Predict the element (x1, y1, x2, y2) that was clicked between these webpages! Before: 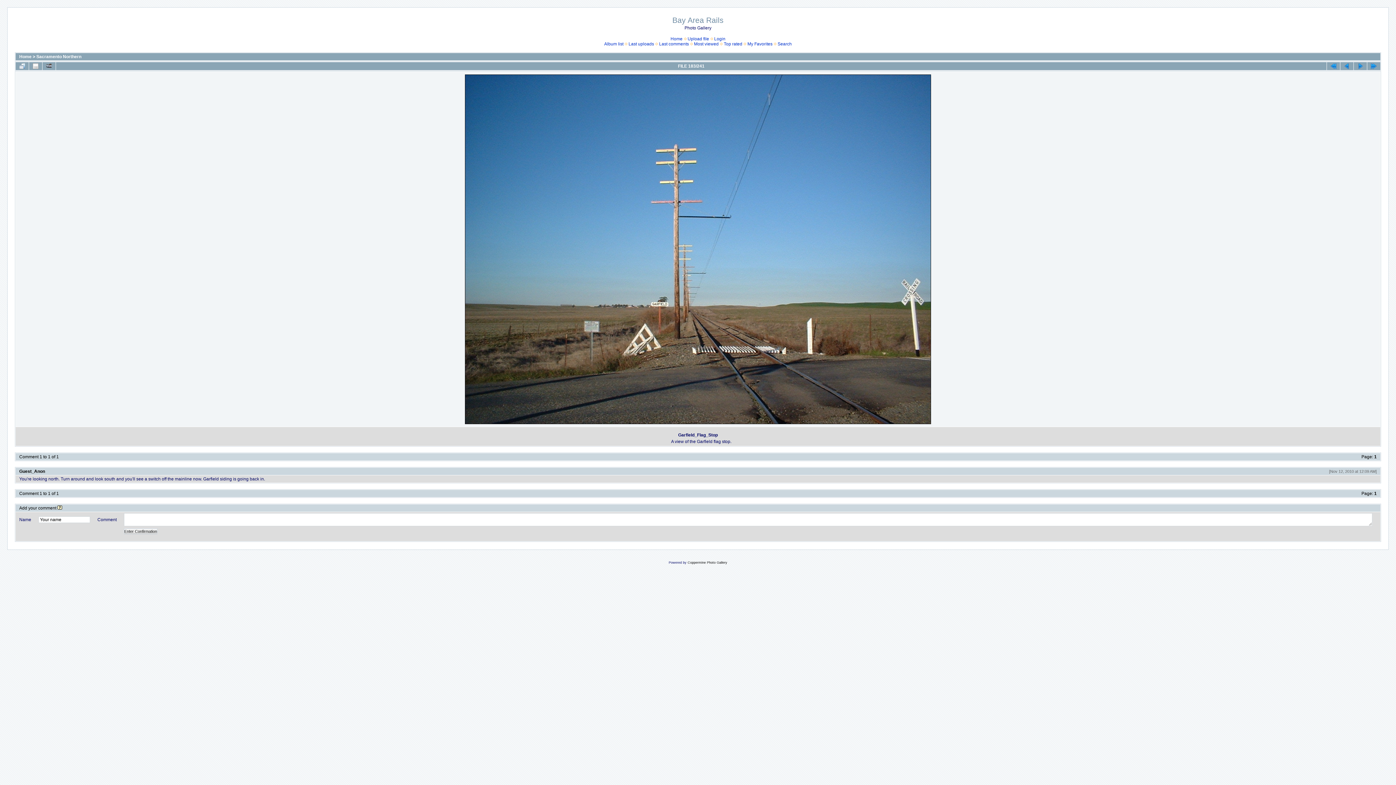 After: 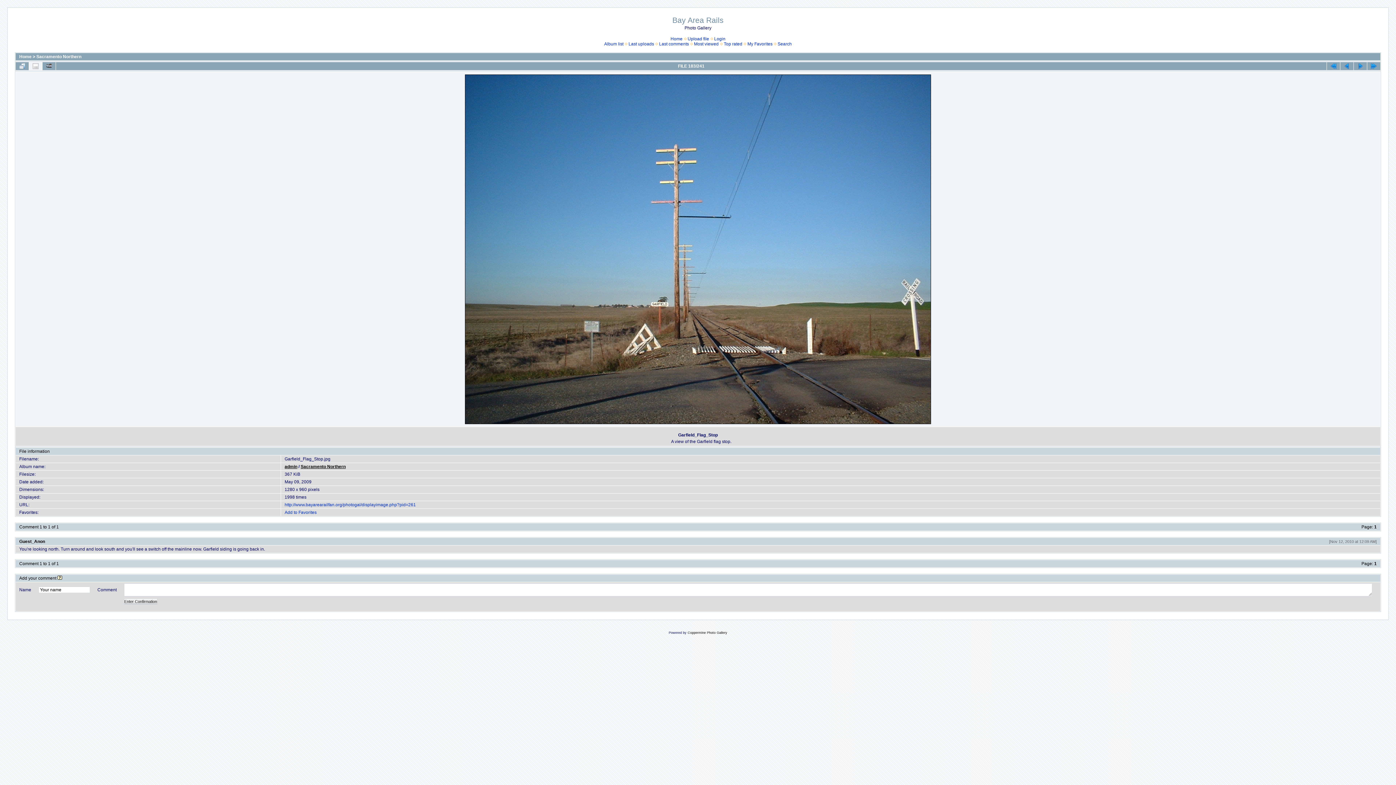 Action: bbox: (29, 62, 42, 70)